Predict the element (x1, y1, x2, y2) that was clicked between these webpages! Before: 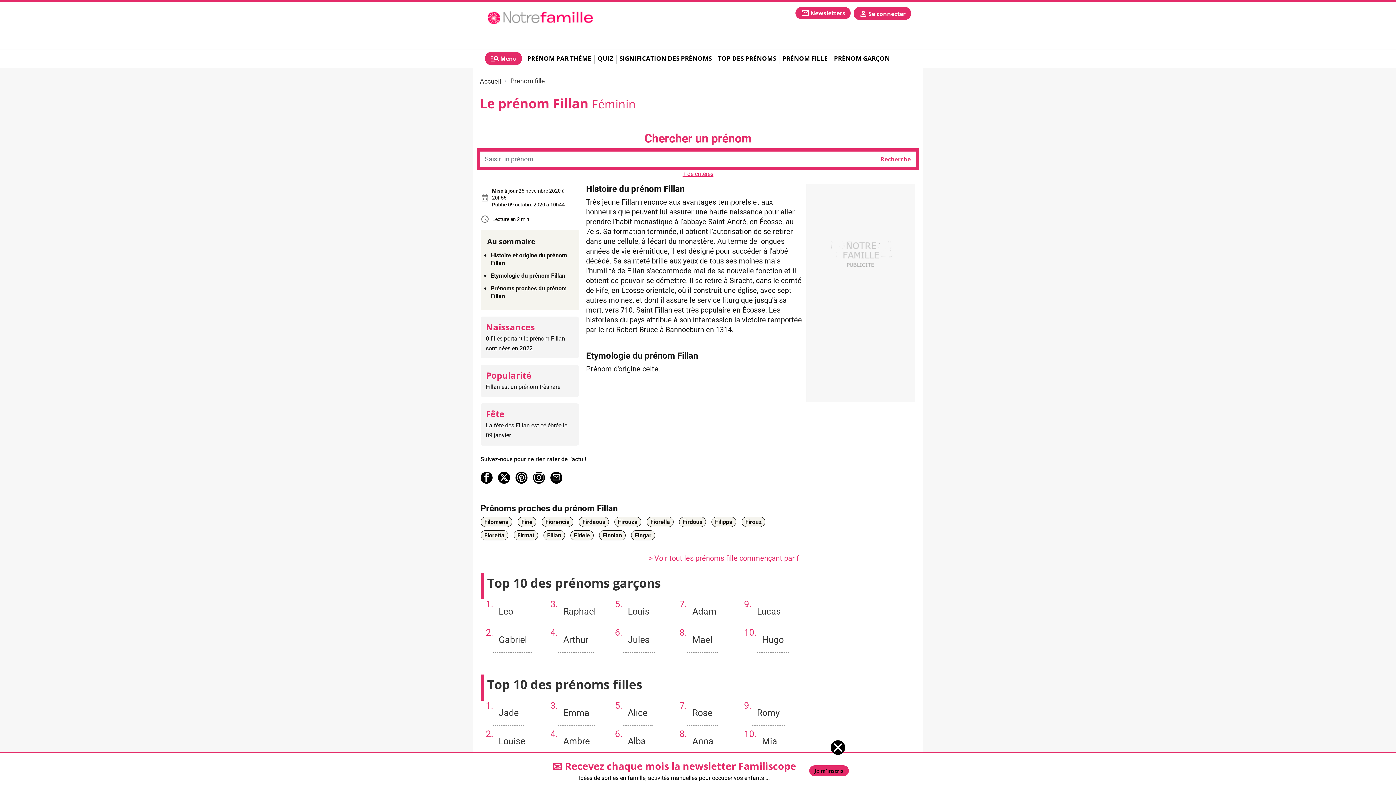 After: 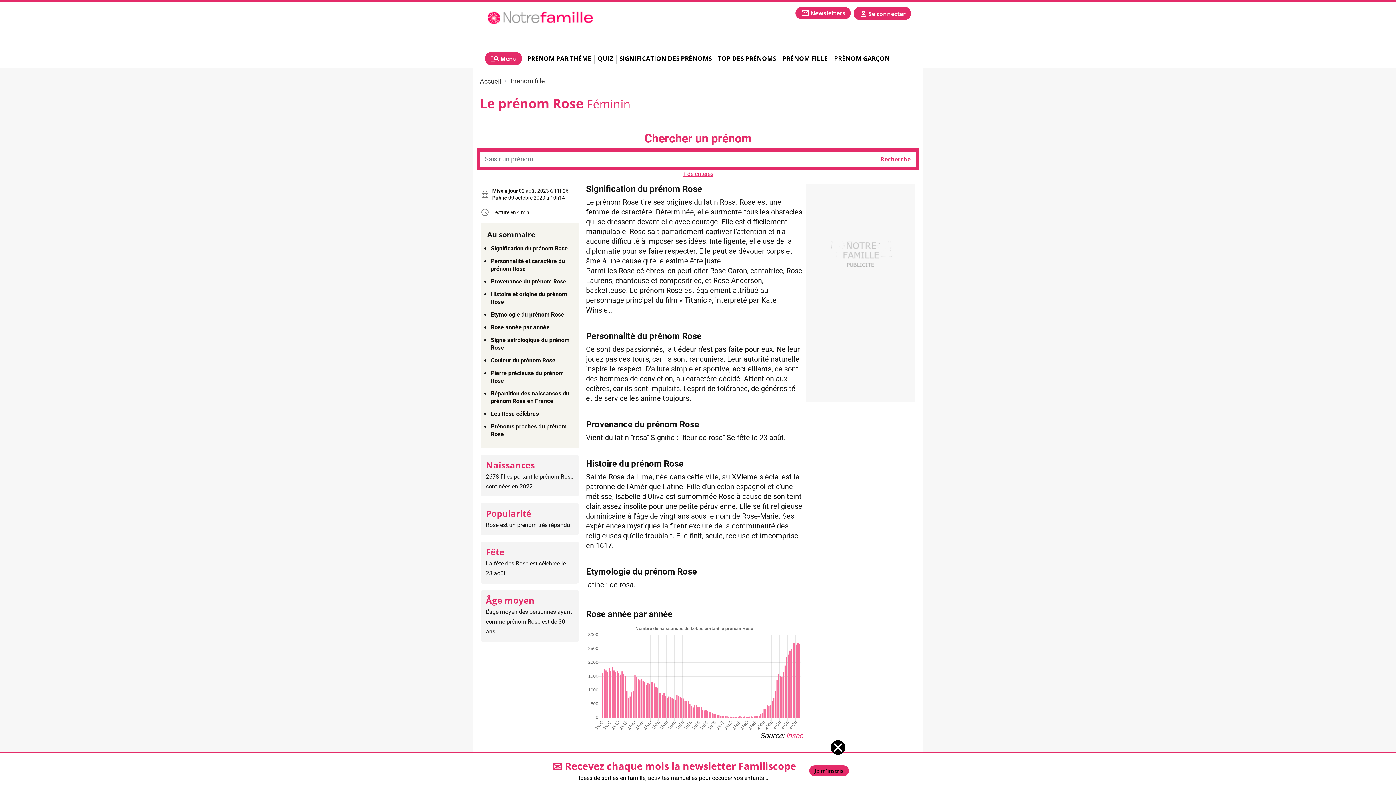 Action: bbox: (687, 700, 717, 726) label: Rose